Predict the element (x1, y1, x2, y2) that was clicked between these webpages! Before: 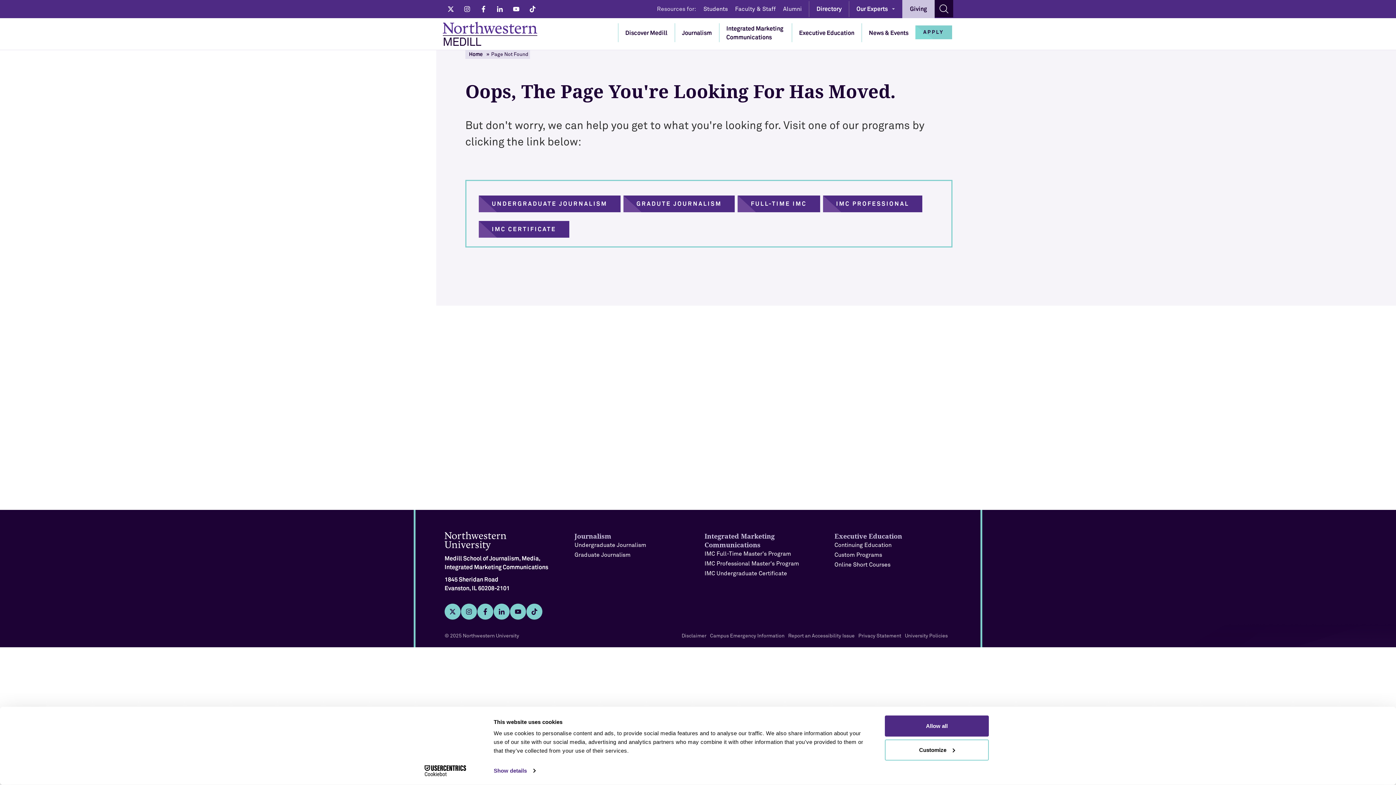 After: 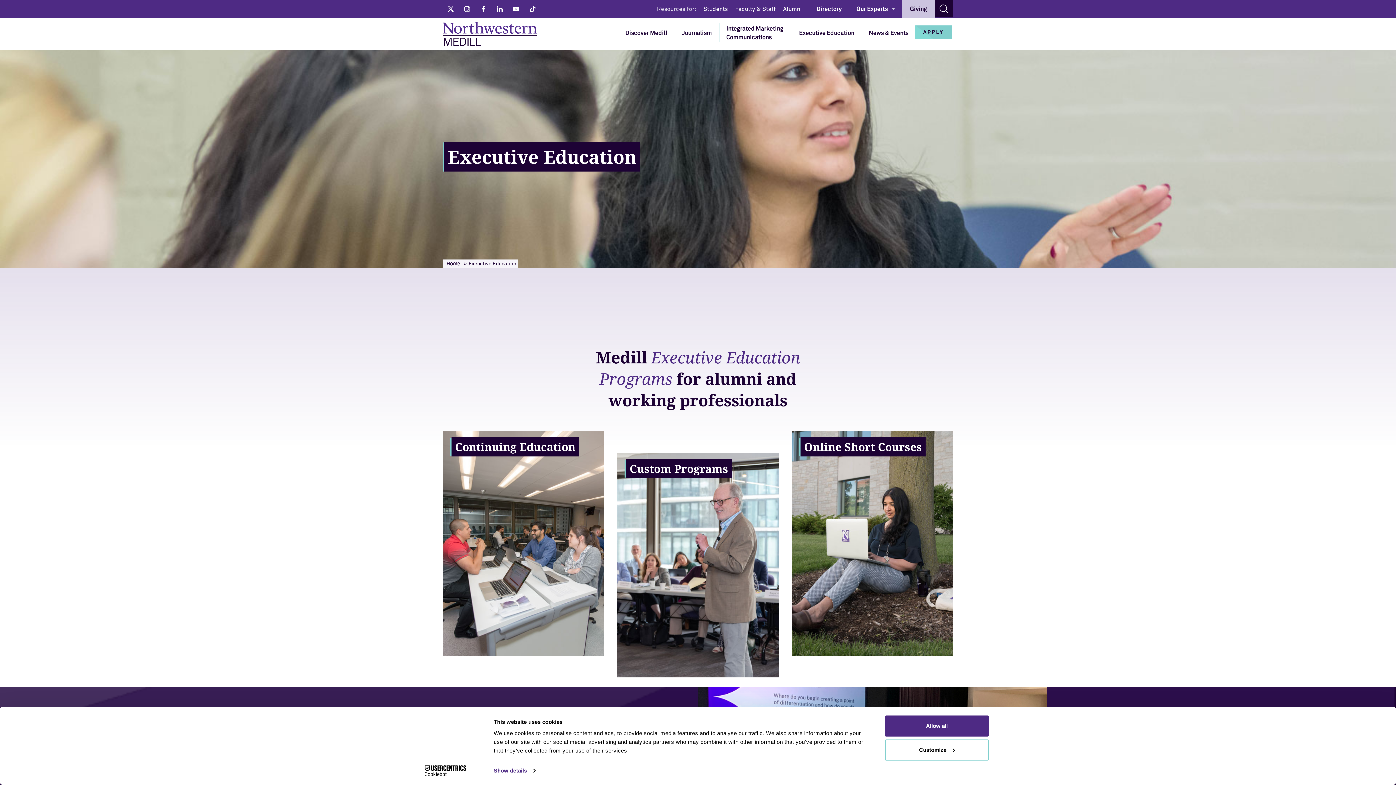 Action: bbox: (793, 23, 860, 49) label: Executive Education